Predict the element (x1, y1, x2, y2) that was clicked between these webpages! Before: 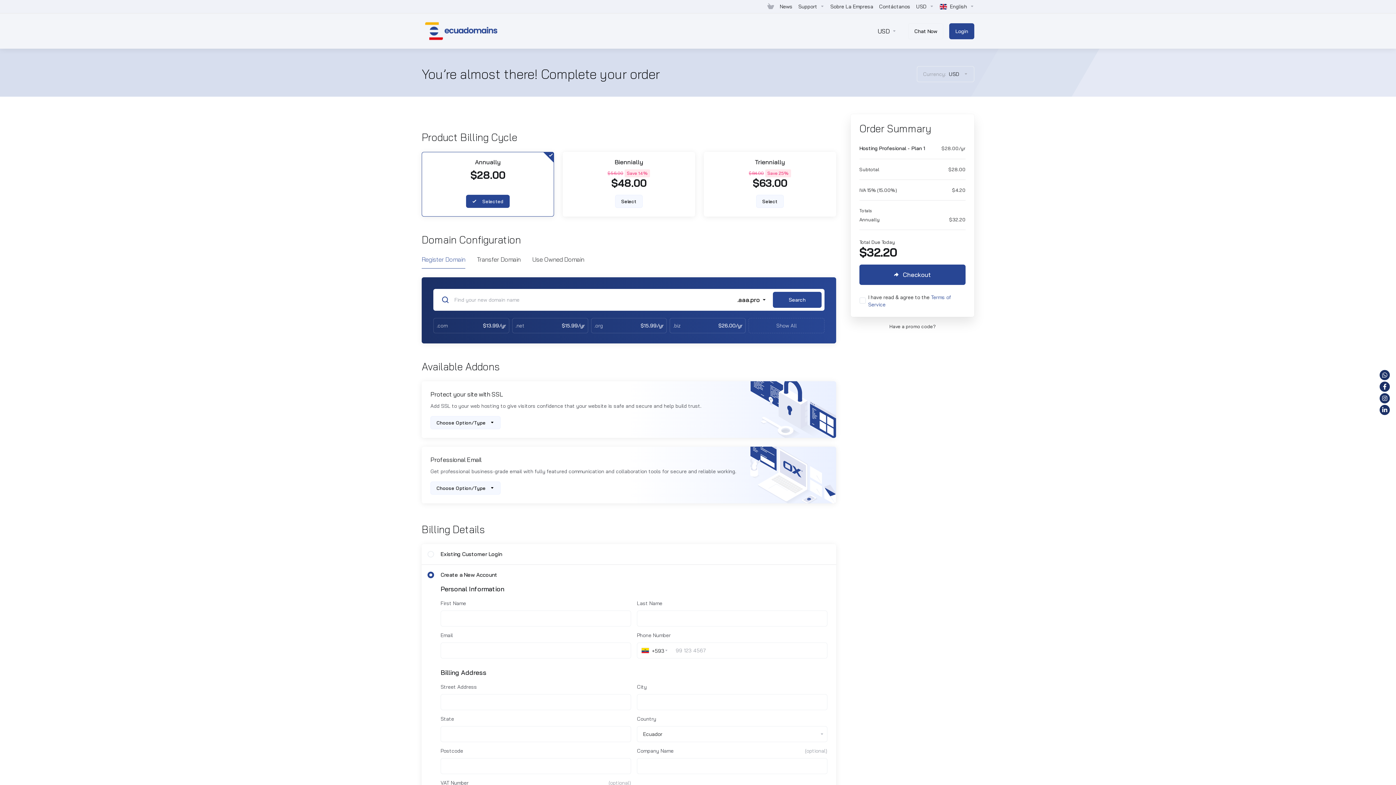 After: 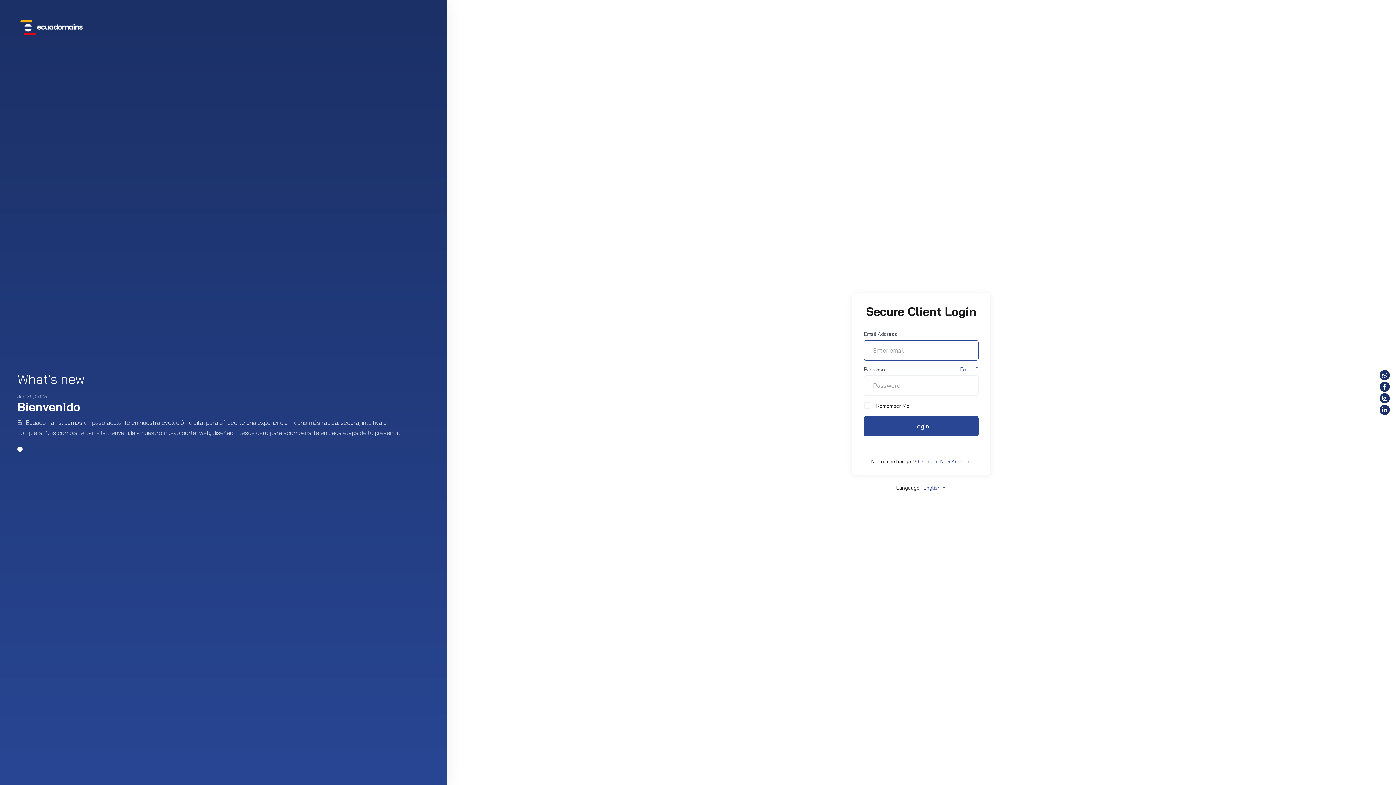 Action: label: Login bbox: (949, 23, 974, 39)